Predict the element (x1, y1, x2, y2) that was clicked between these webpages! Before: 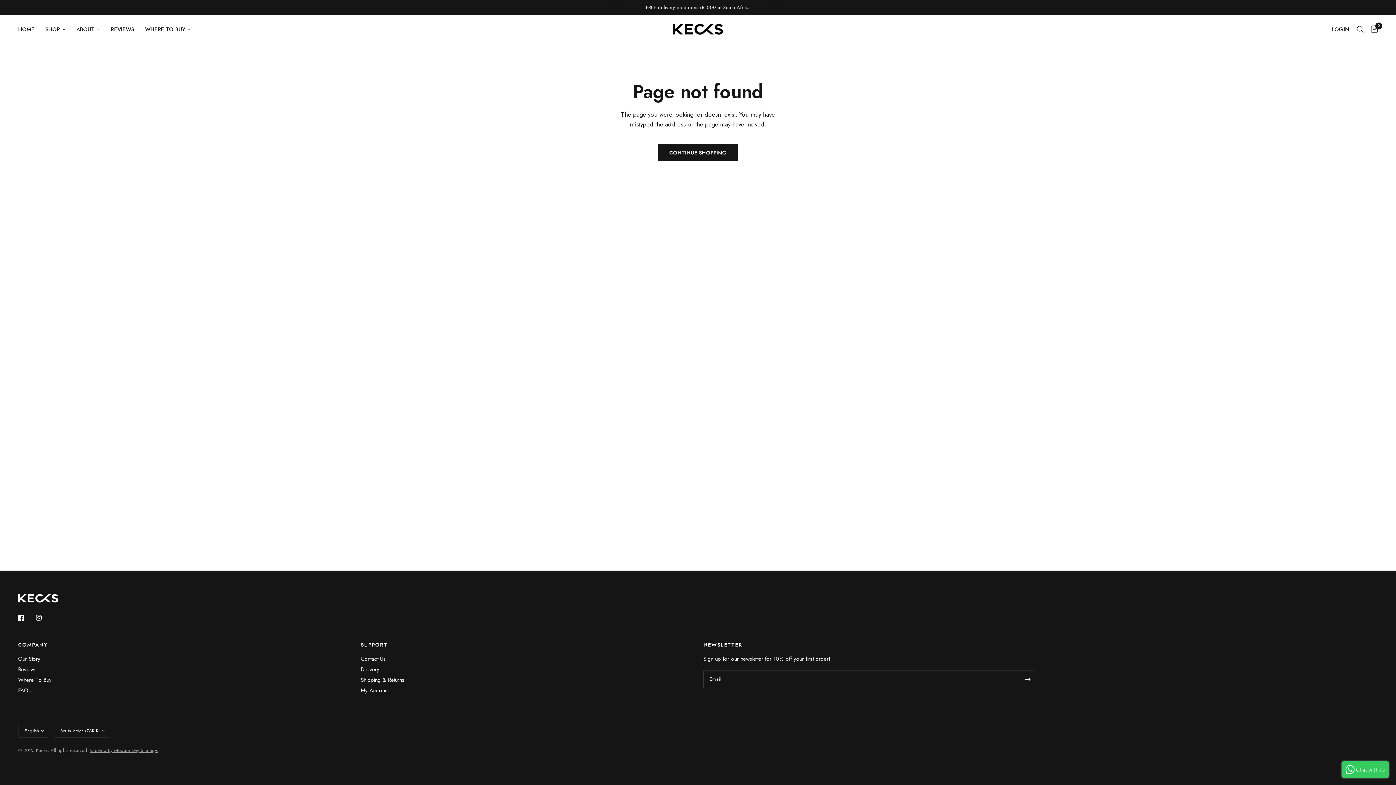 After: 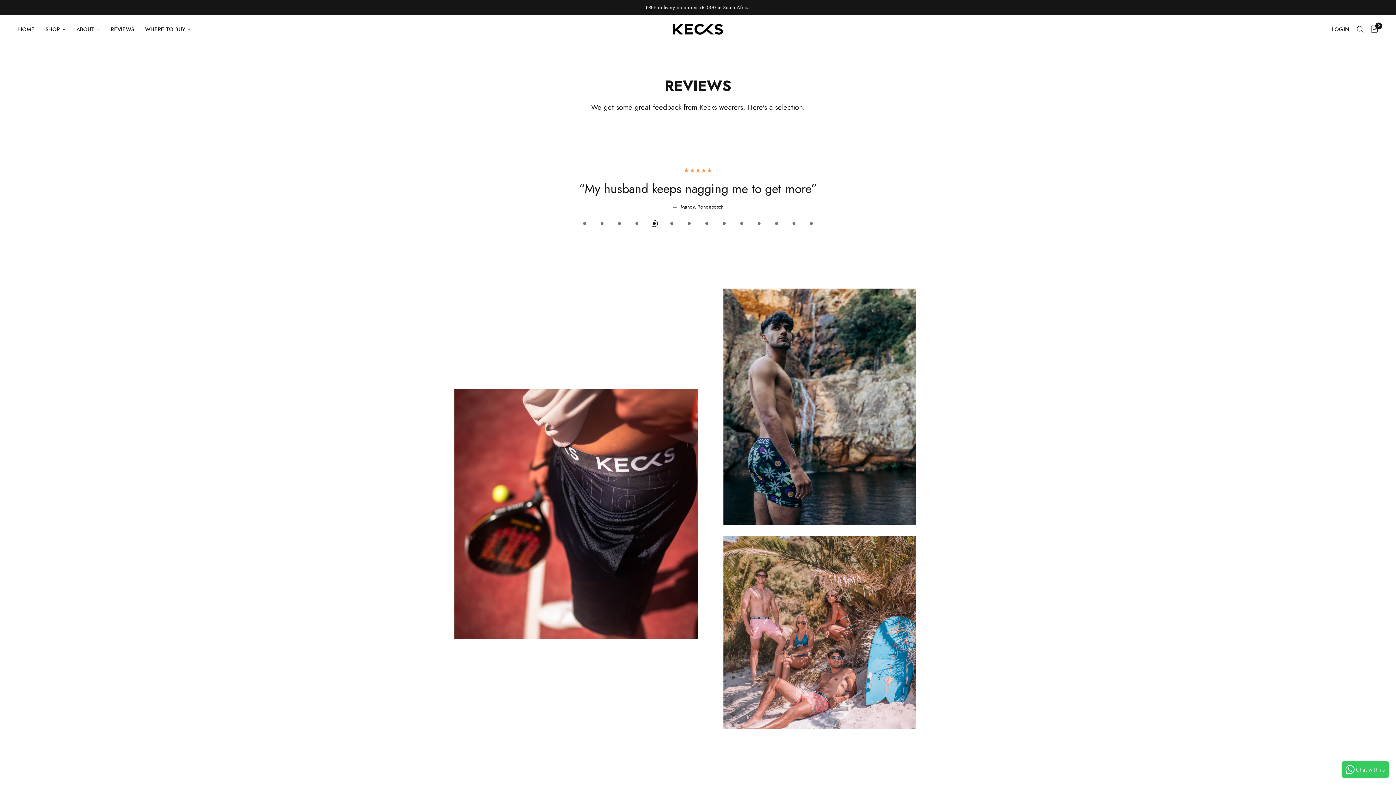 Action: label: REVIEWS bbox: (110, 25, 134, 33)